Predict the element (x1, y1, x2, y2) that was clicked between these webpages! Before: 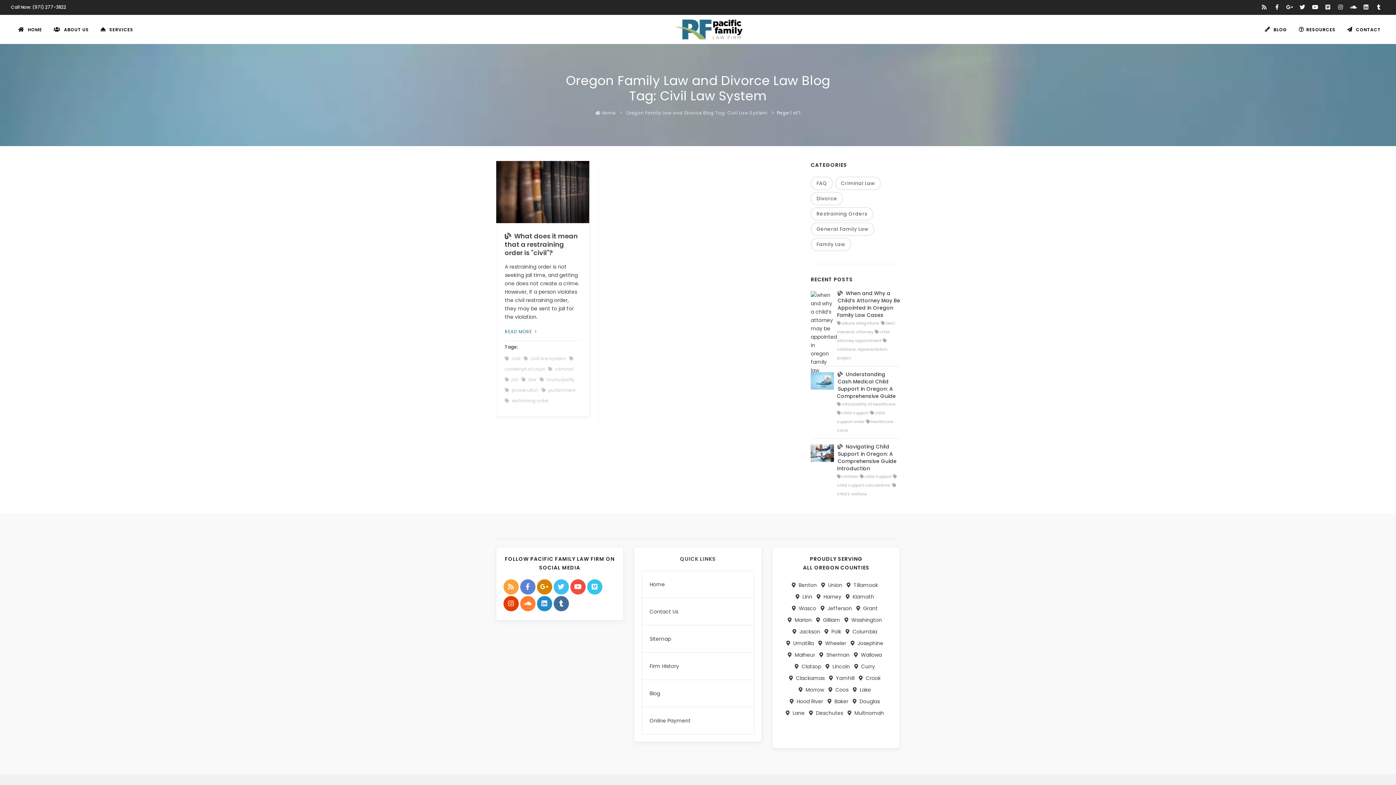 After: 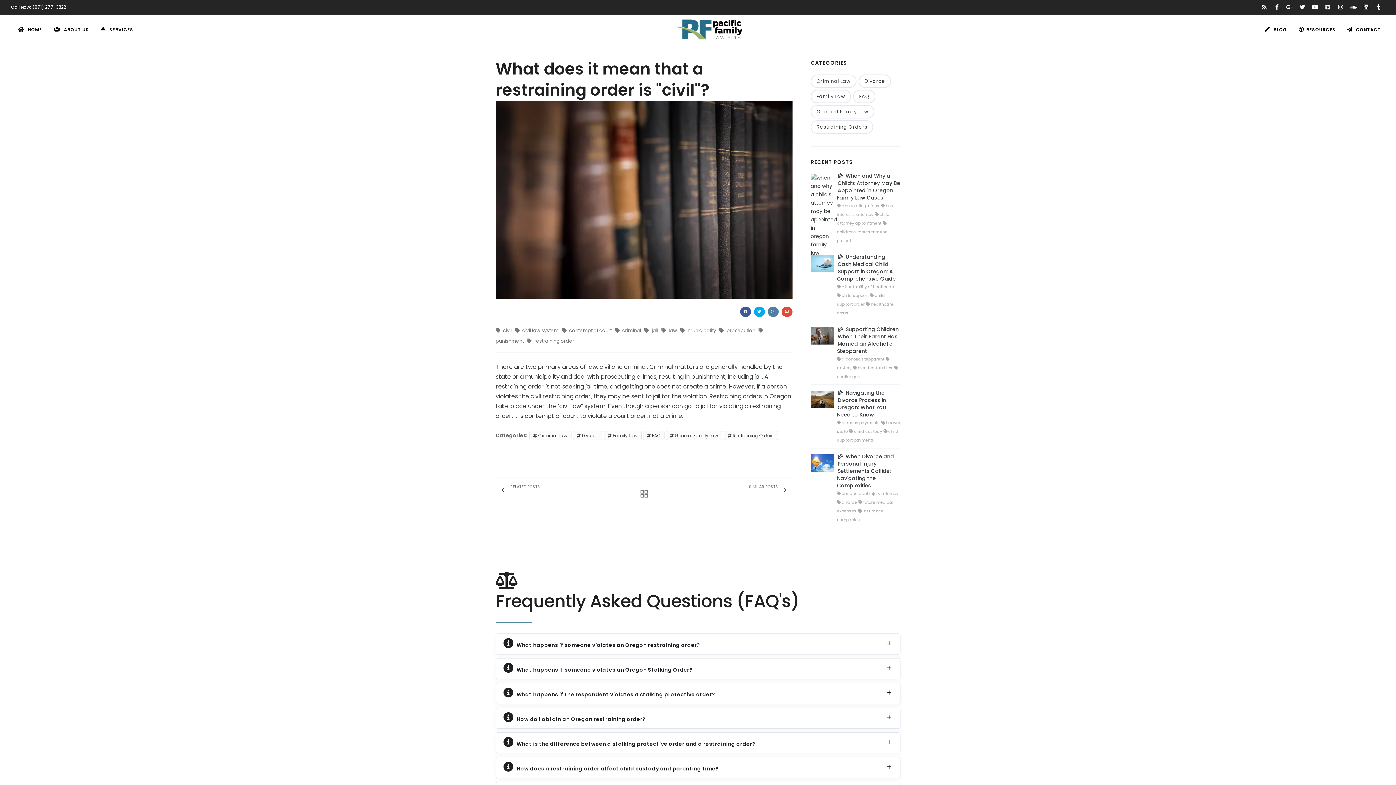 Action: bbox: (496, 188, 589, 195)